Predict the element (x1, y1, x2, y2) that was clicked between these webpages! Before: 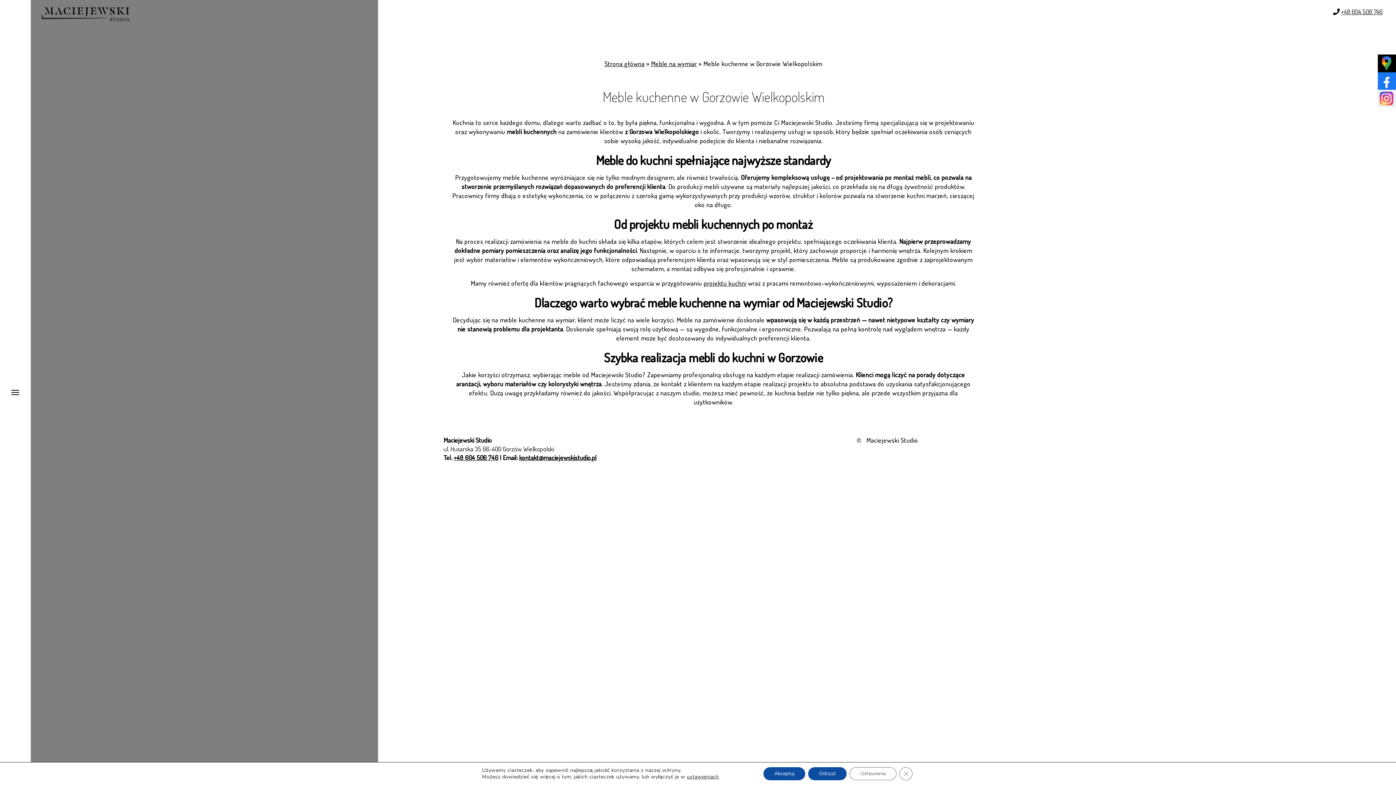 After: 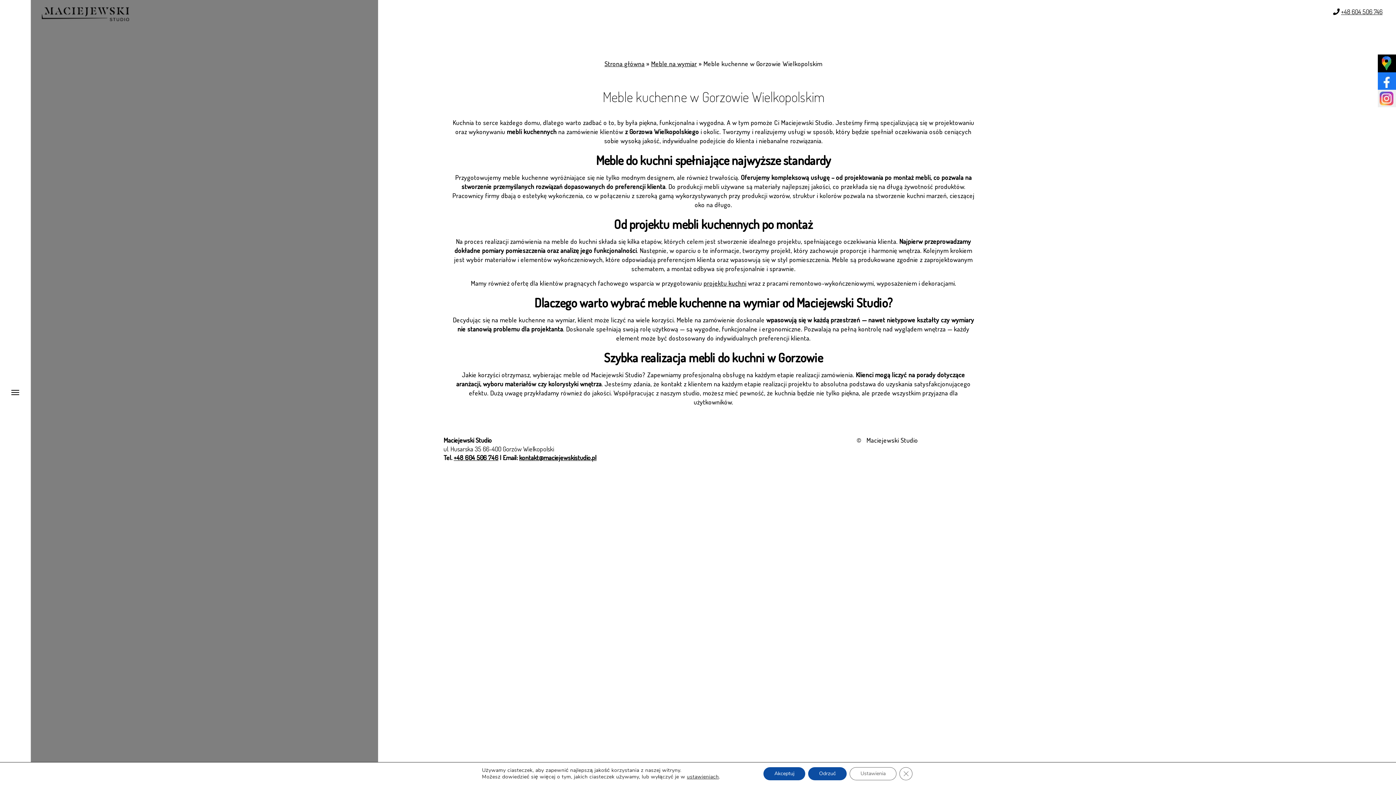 Action: label: +48 604 506 746 bbox: (453, 453, 498, 461)